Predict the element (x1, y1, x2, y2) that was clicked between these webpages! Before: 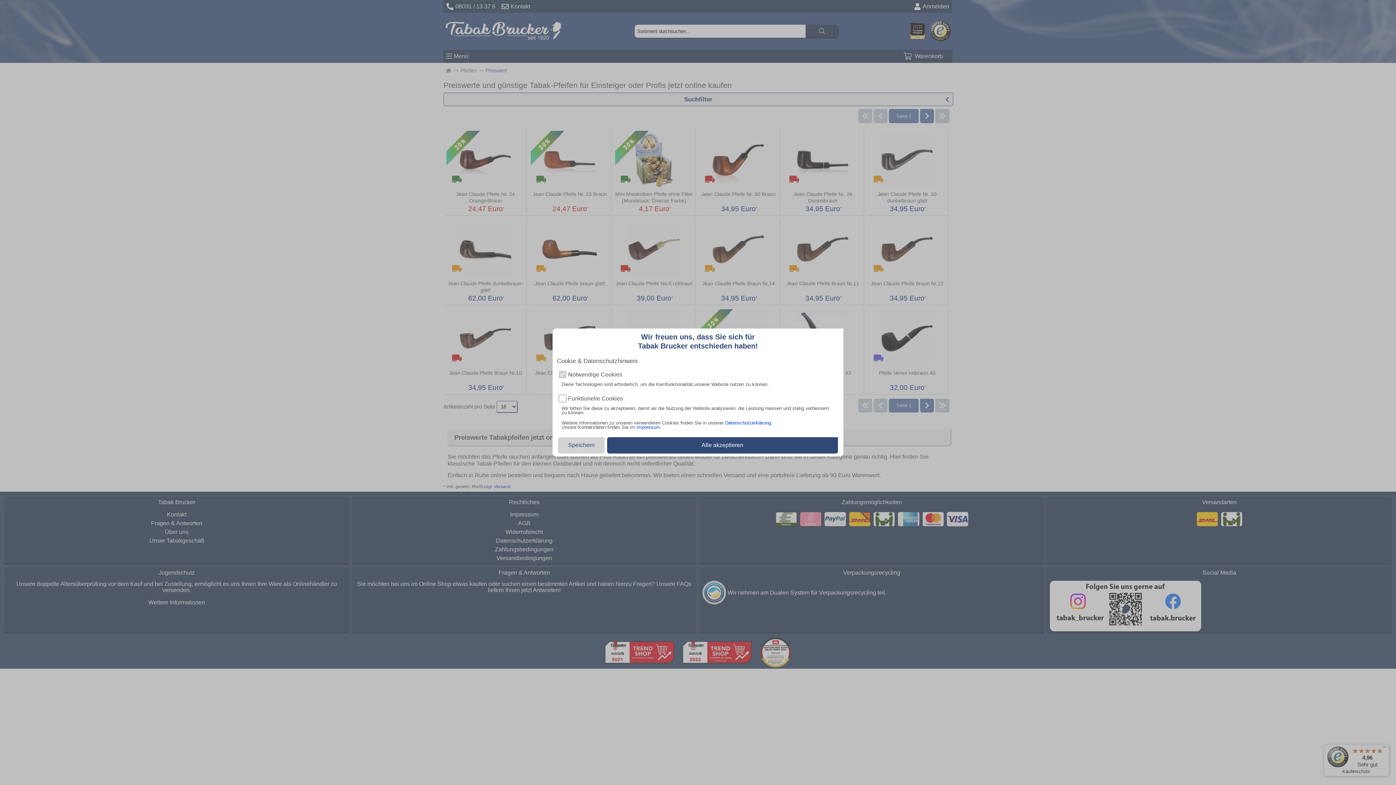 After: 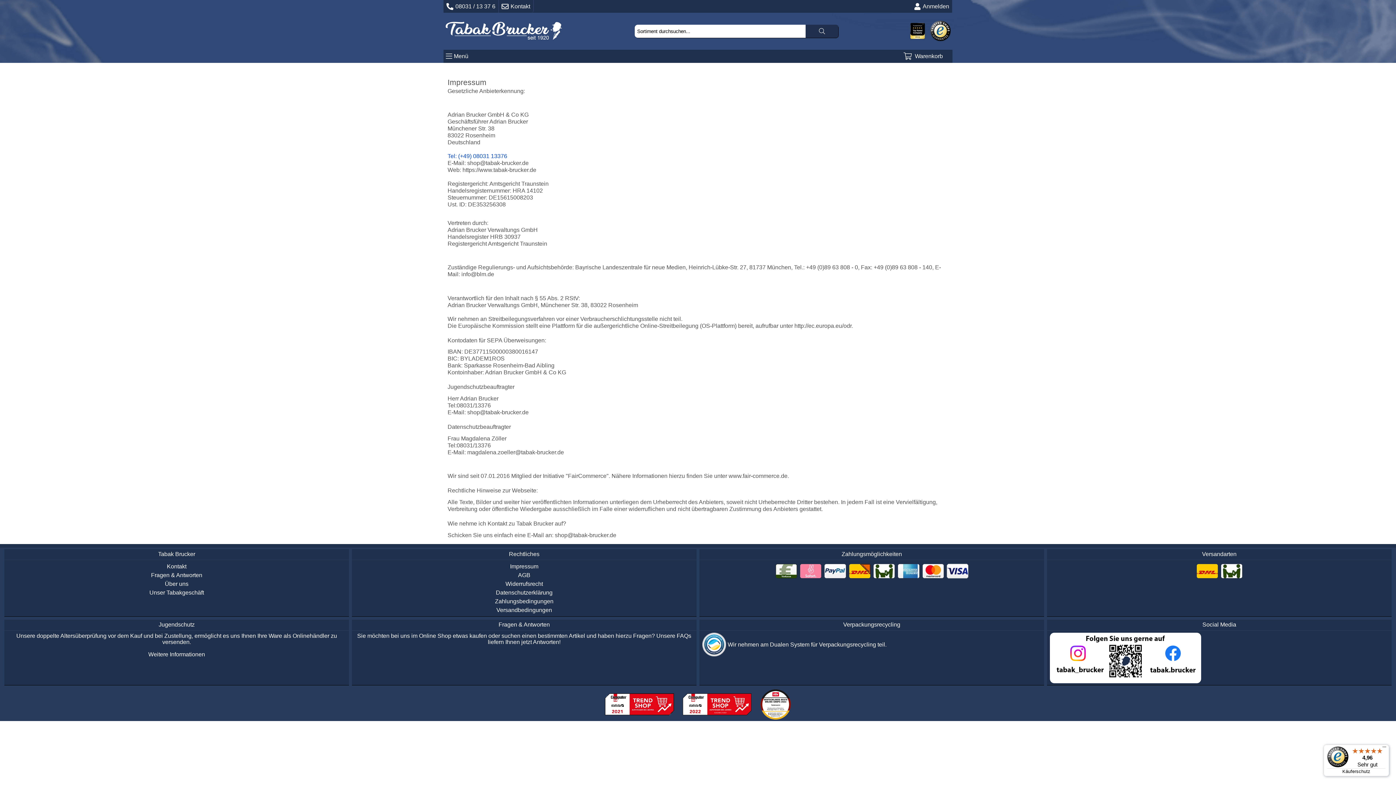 Action: bbox: (636, 424, 660, 430) label: Impressum